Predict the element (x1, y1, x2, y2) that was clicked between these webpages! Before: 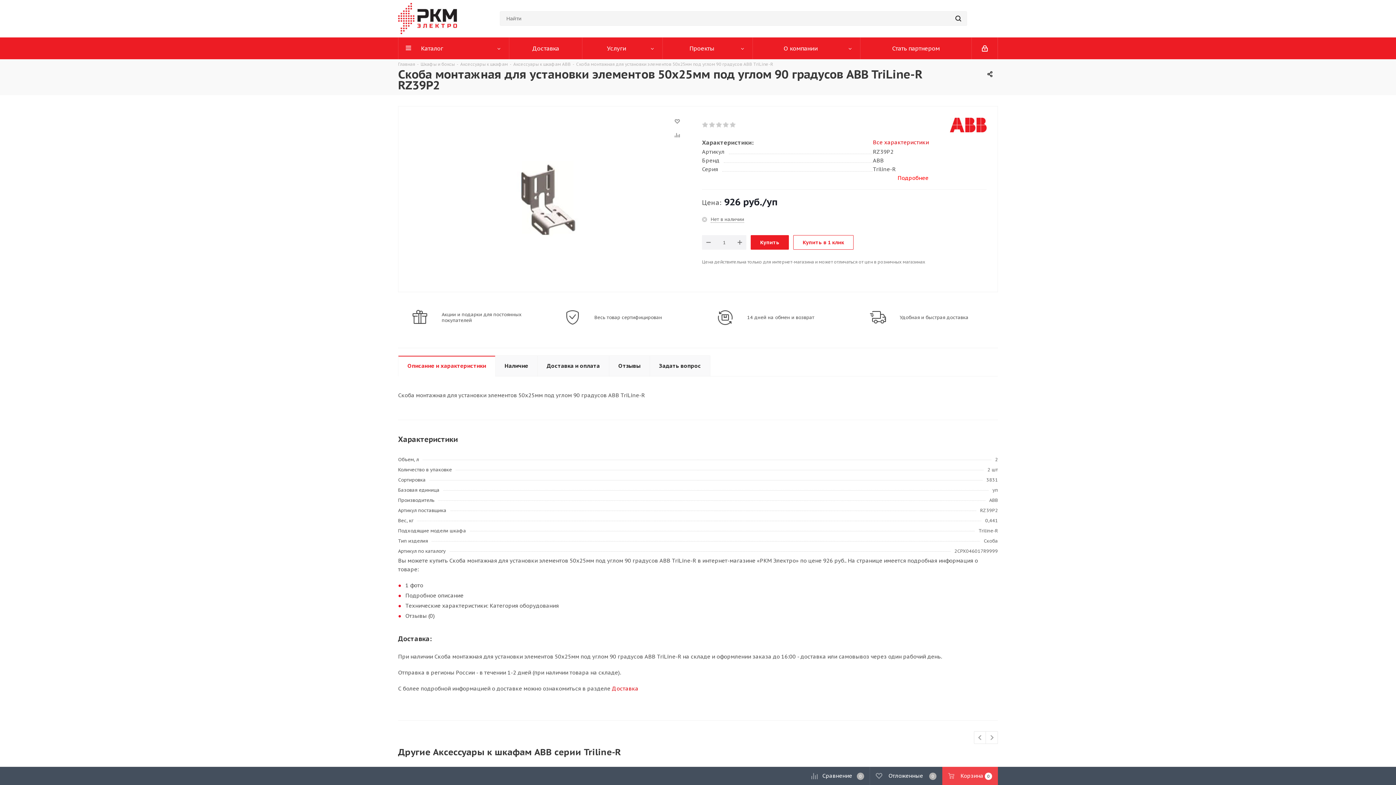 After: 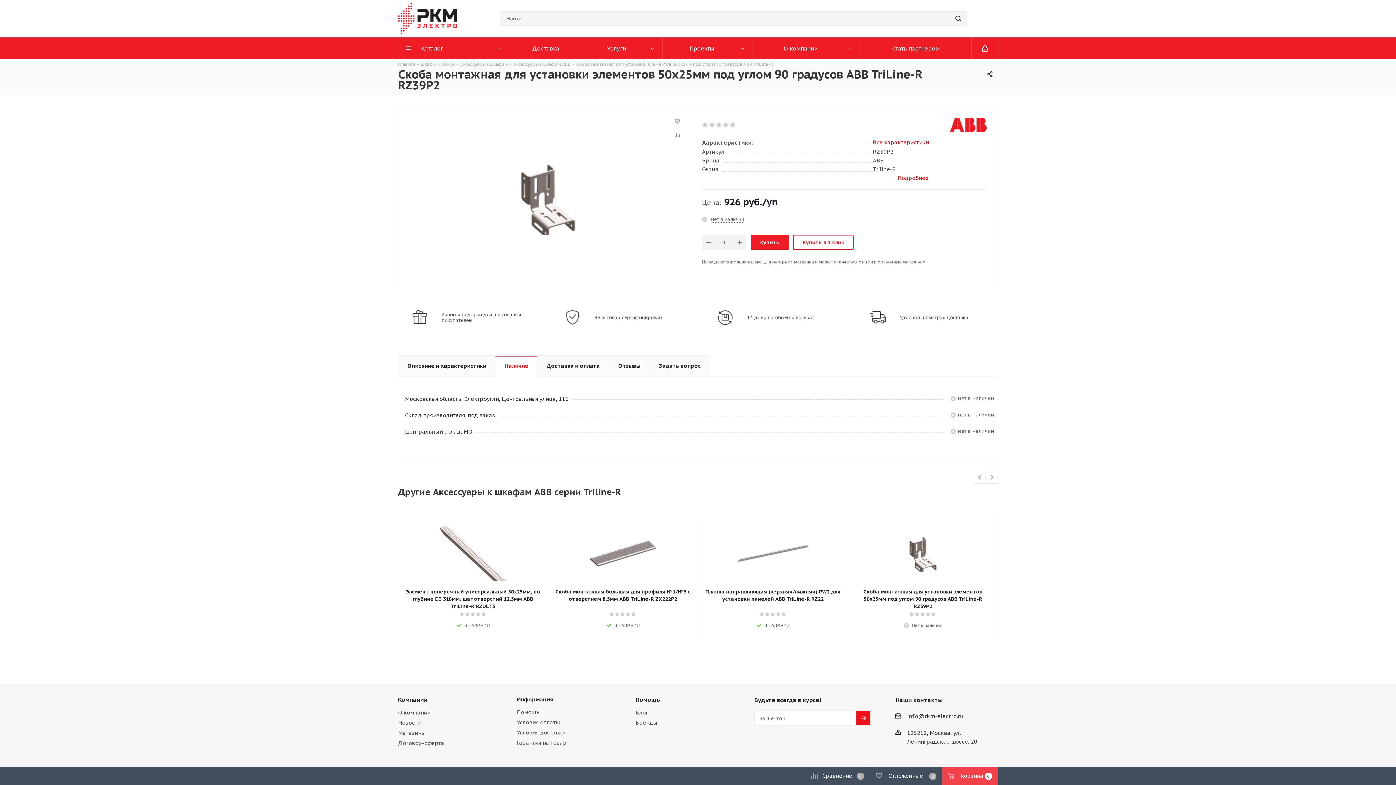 Action: label: Наличие bbox: (495, 355, 537, 376)